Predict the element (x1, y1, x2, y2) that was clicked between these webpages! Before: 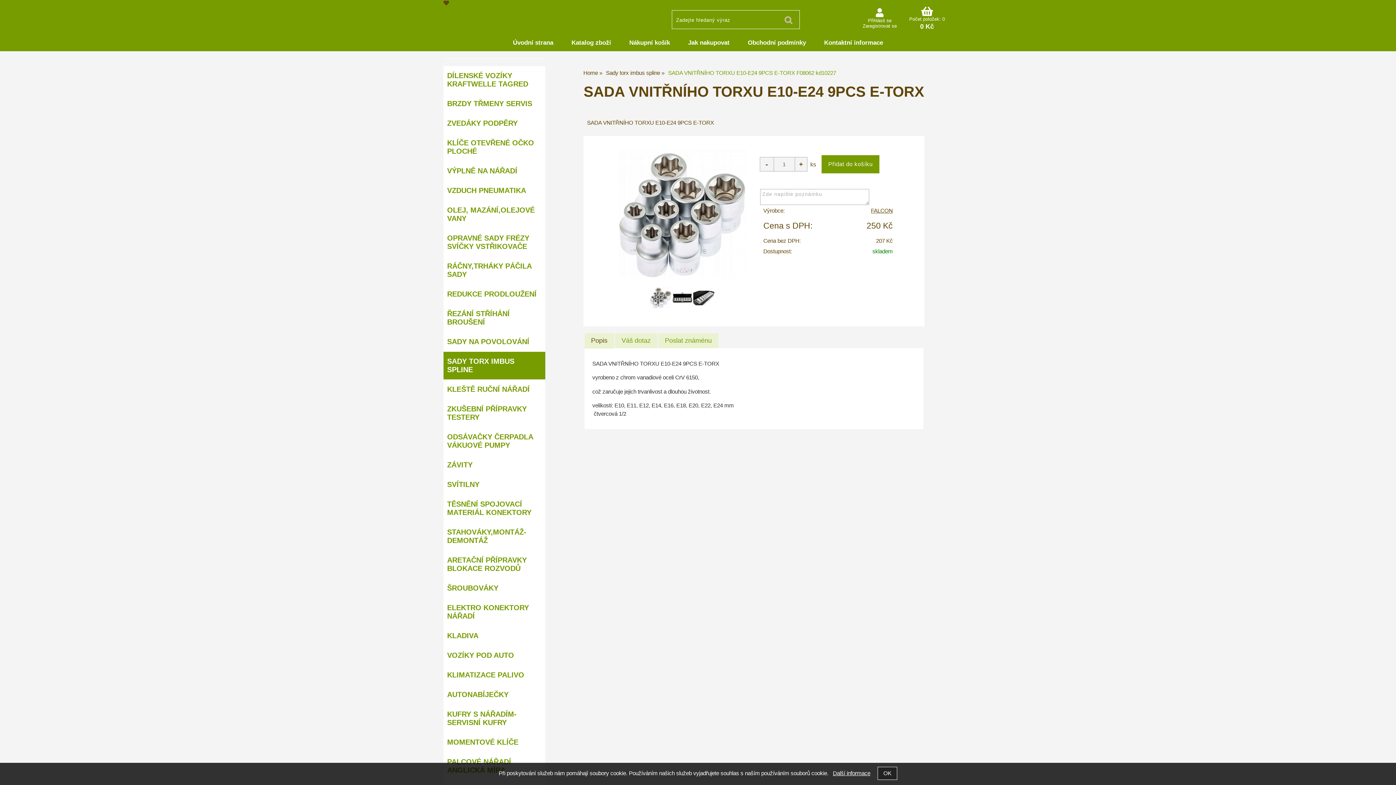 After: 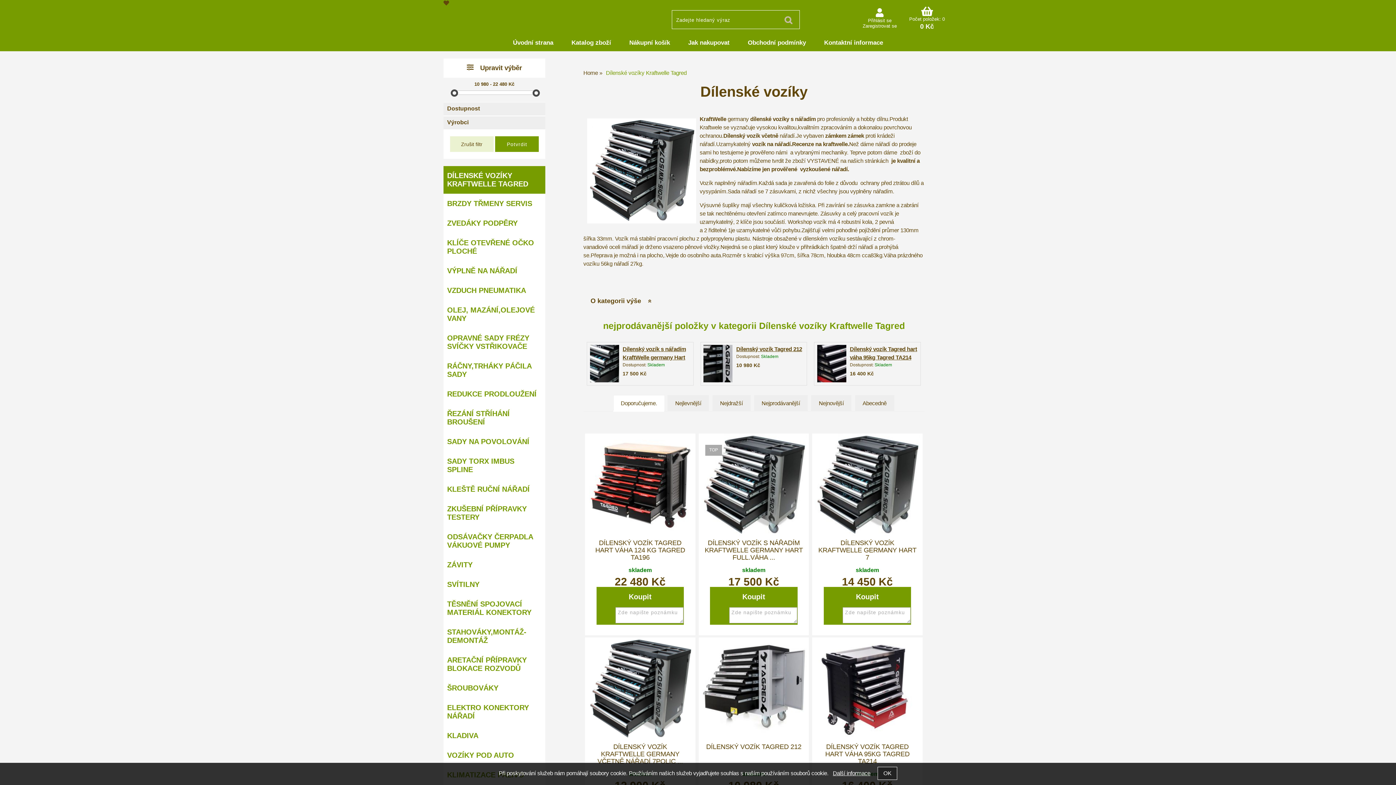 Action: label: DÍLENSKÉ VOZÍKY KRAFTWELLE TAGRED bbox: (443, 66, 545, 93)